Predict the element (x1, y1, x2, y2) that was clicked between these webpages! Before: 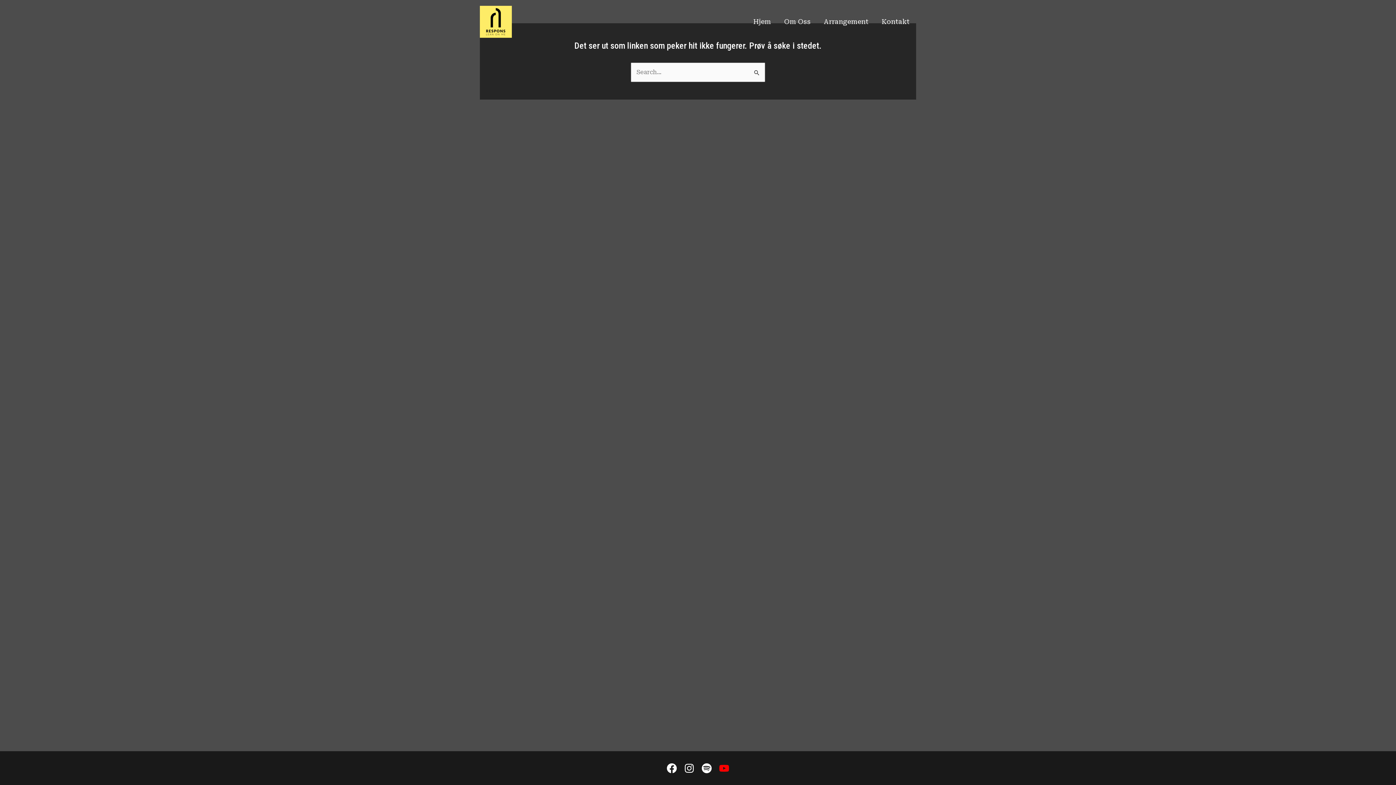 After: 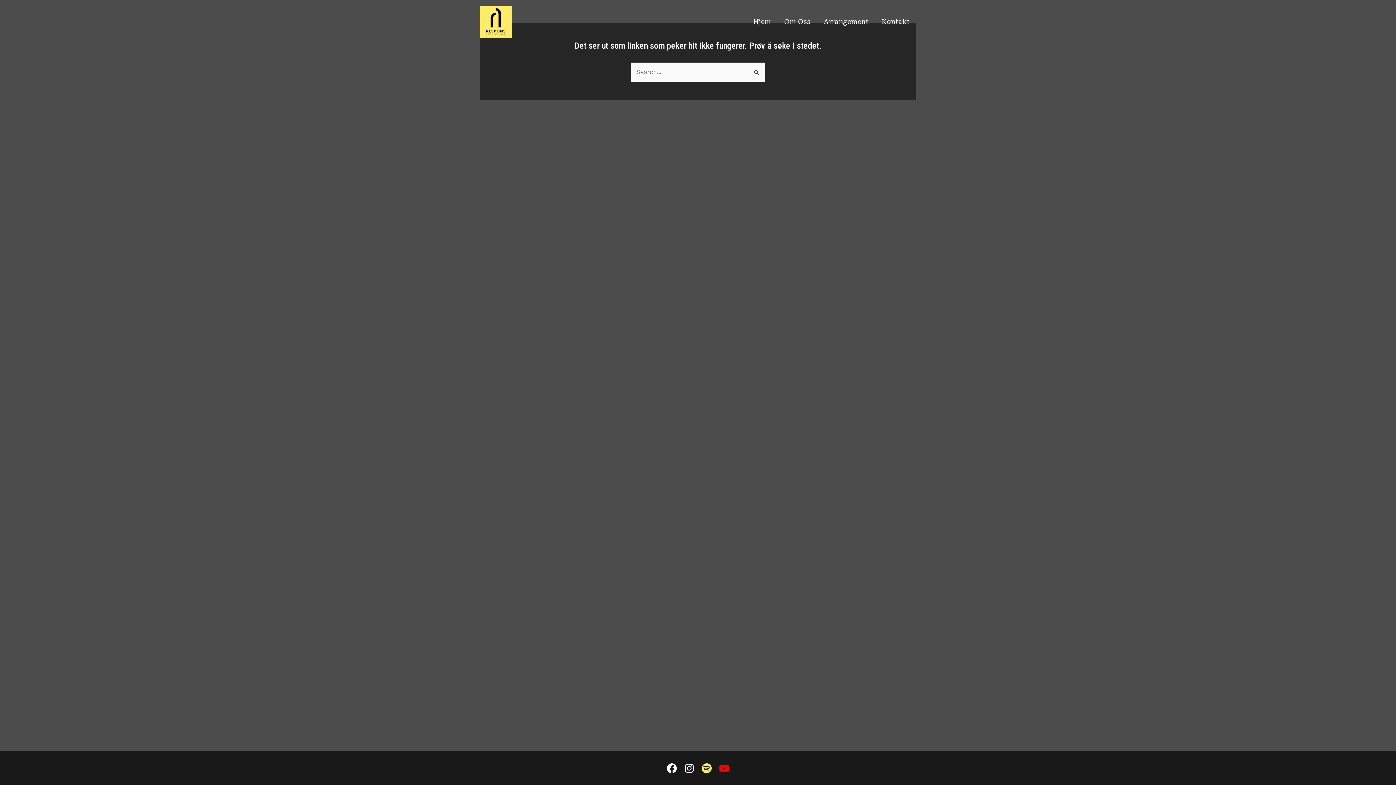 Action: bbox: (701, 763, 712, 773) label: Spotify